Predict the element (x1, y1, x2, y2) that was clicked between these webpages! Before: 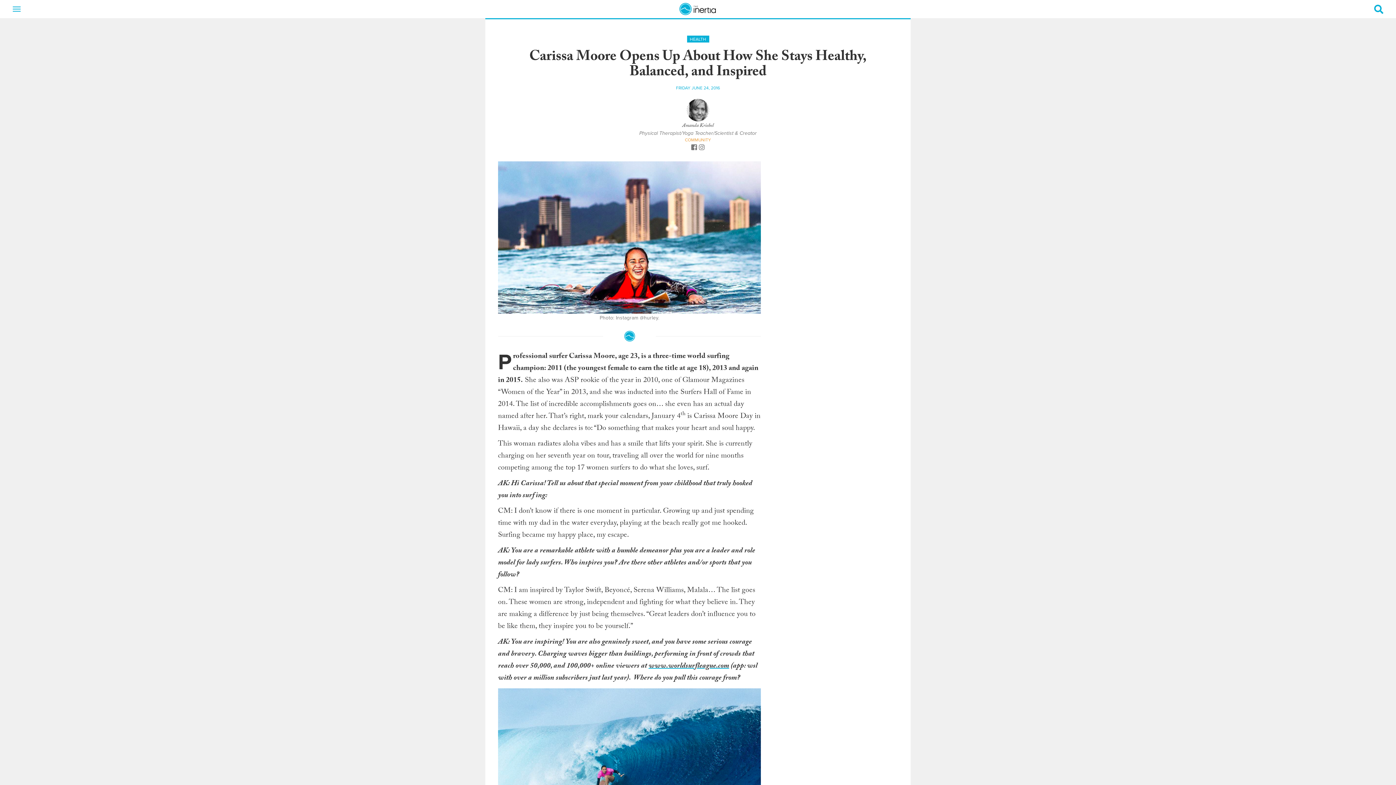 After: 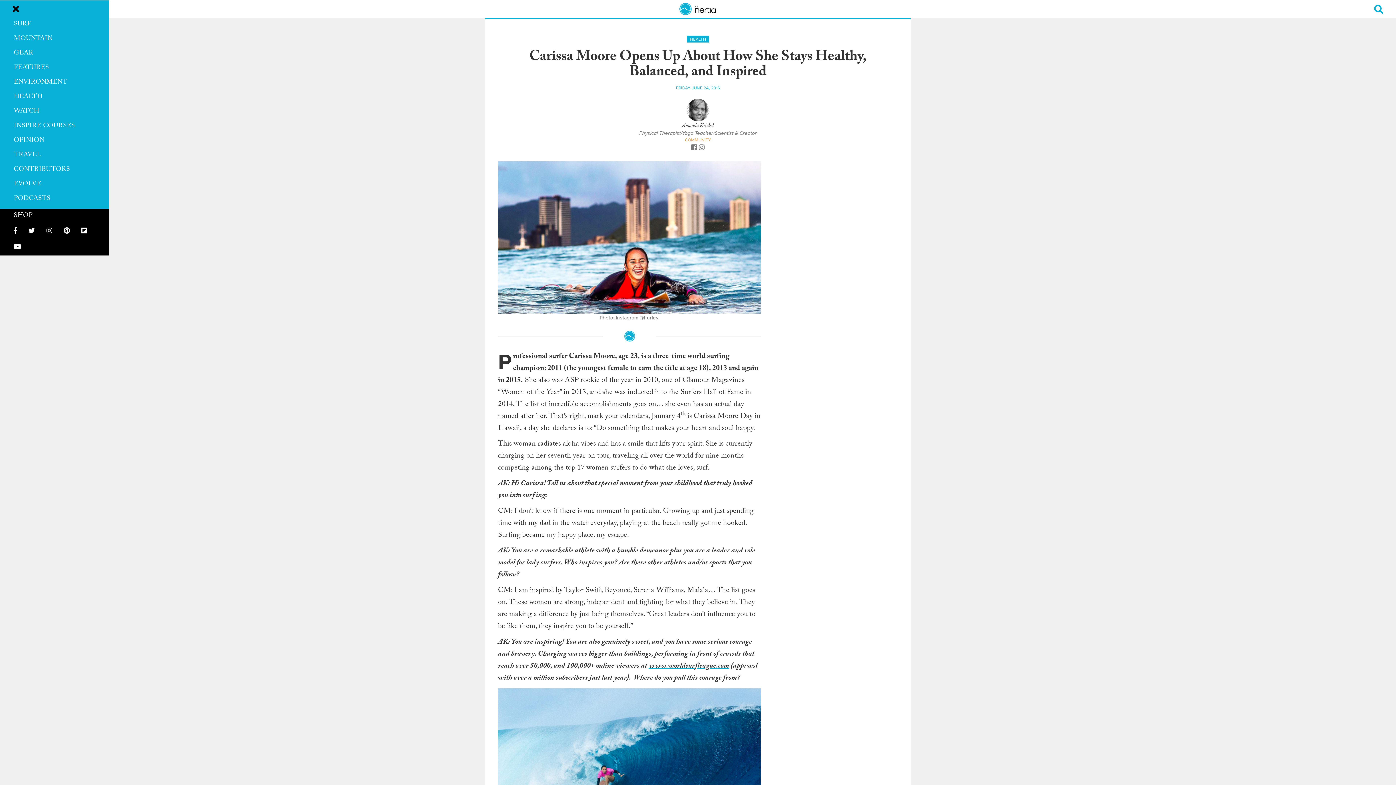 Action: label: Toggle navigation bbox: (9, 0, 24, 18)